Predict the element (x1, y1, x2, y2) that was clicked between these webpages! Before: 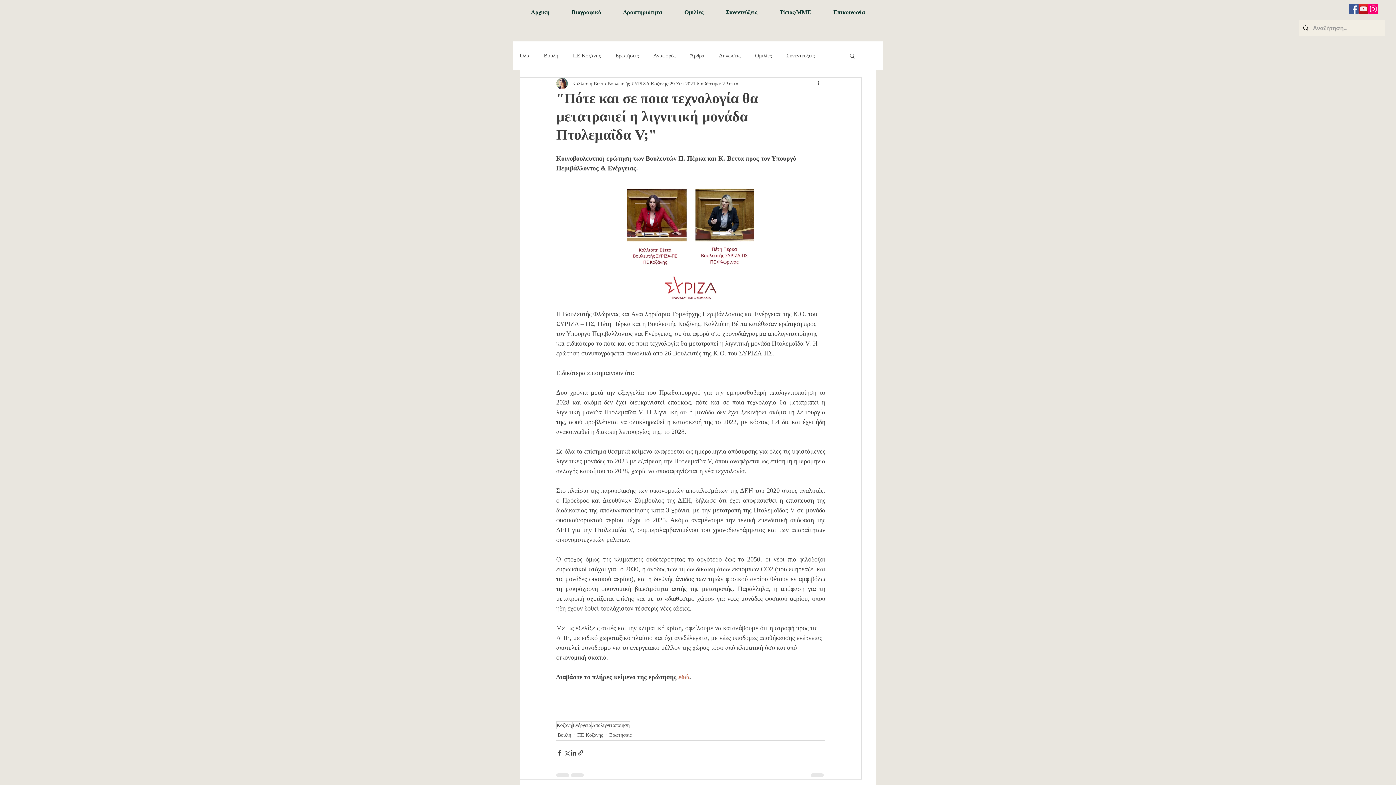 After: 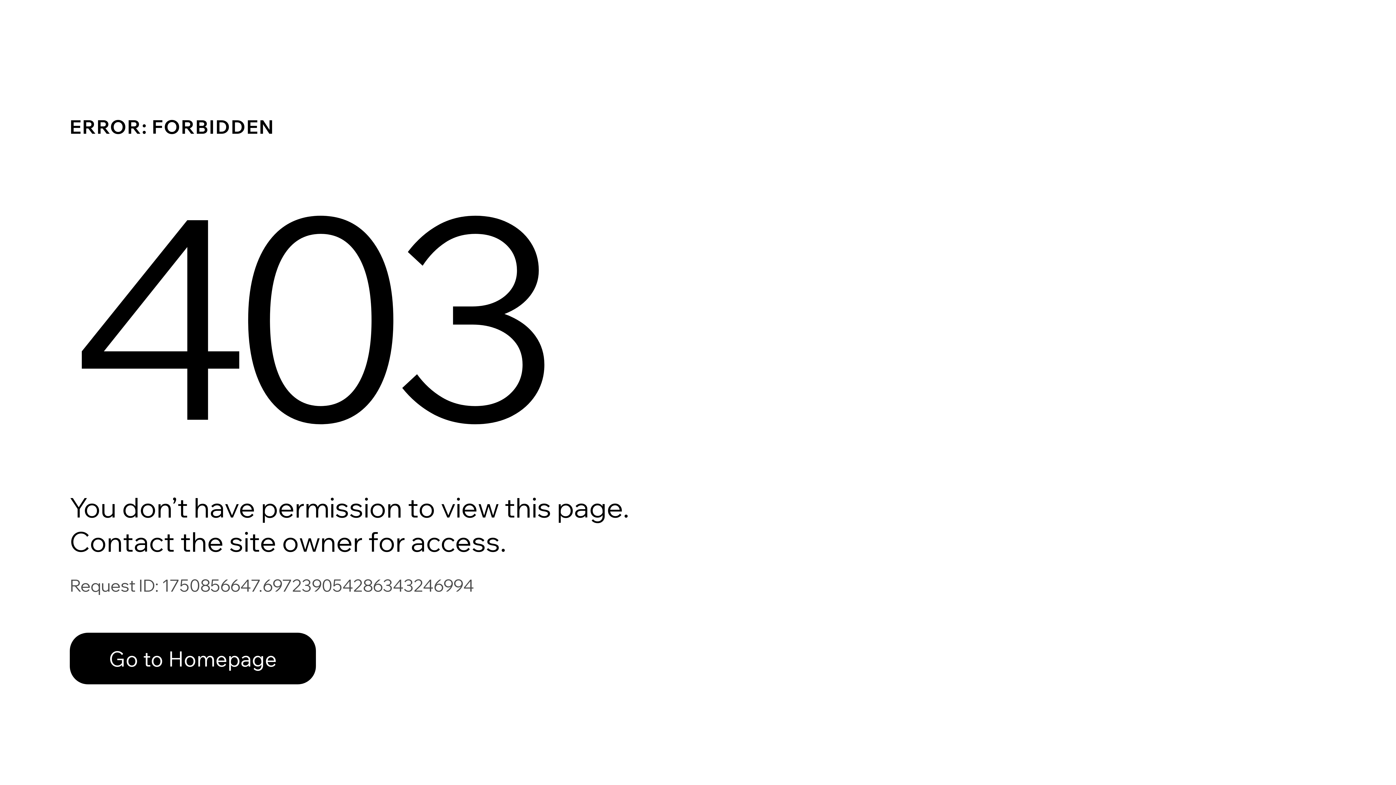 Action: label: Καλλιόπη Βέττα Βουλευτής ΣΥΡΙΖΑ Κοζάνης bbox: (572, 79, 668, 87)